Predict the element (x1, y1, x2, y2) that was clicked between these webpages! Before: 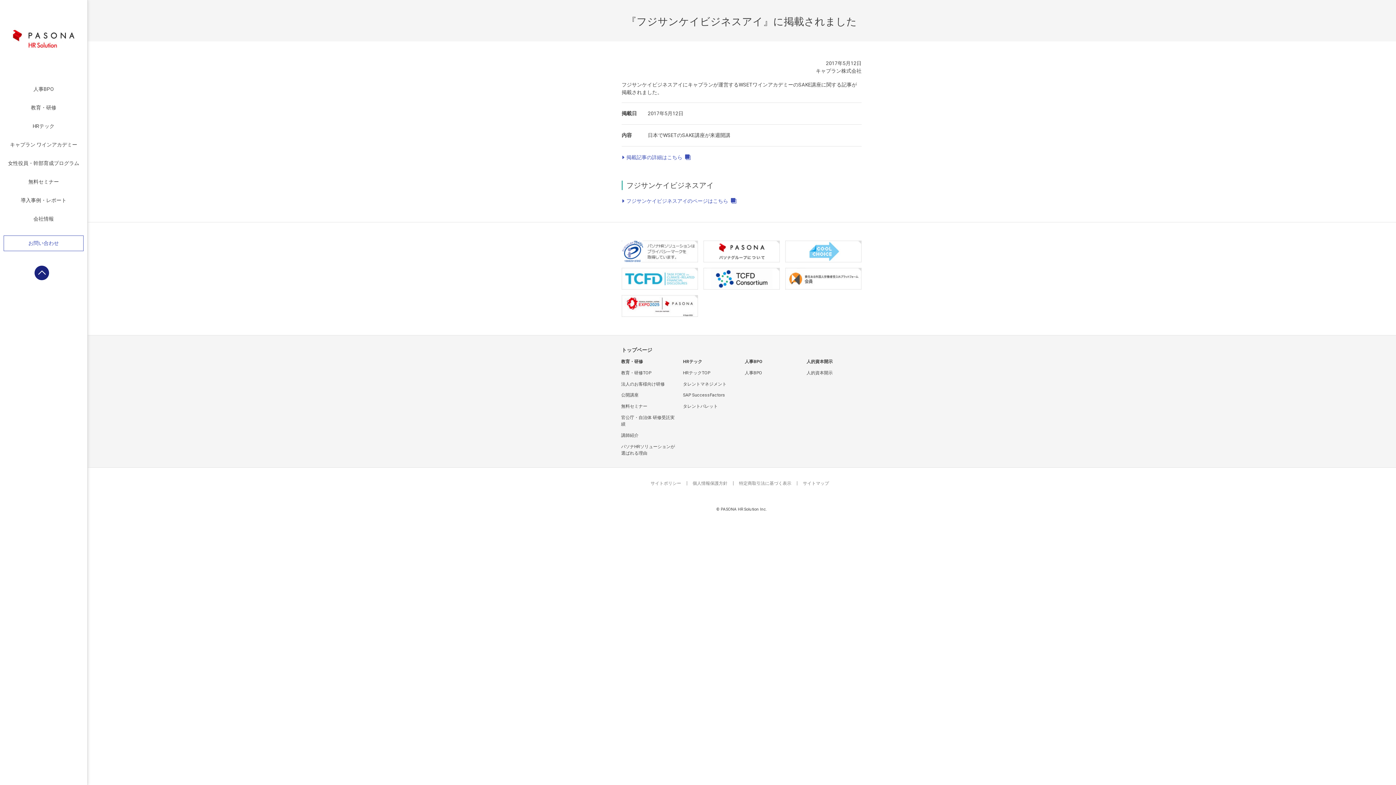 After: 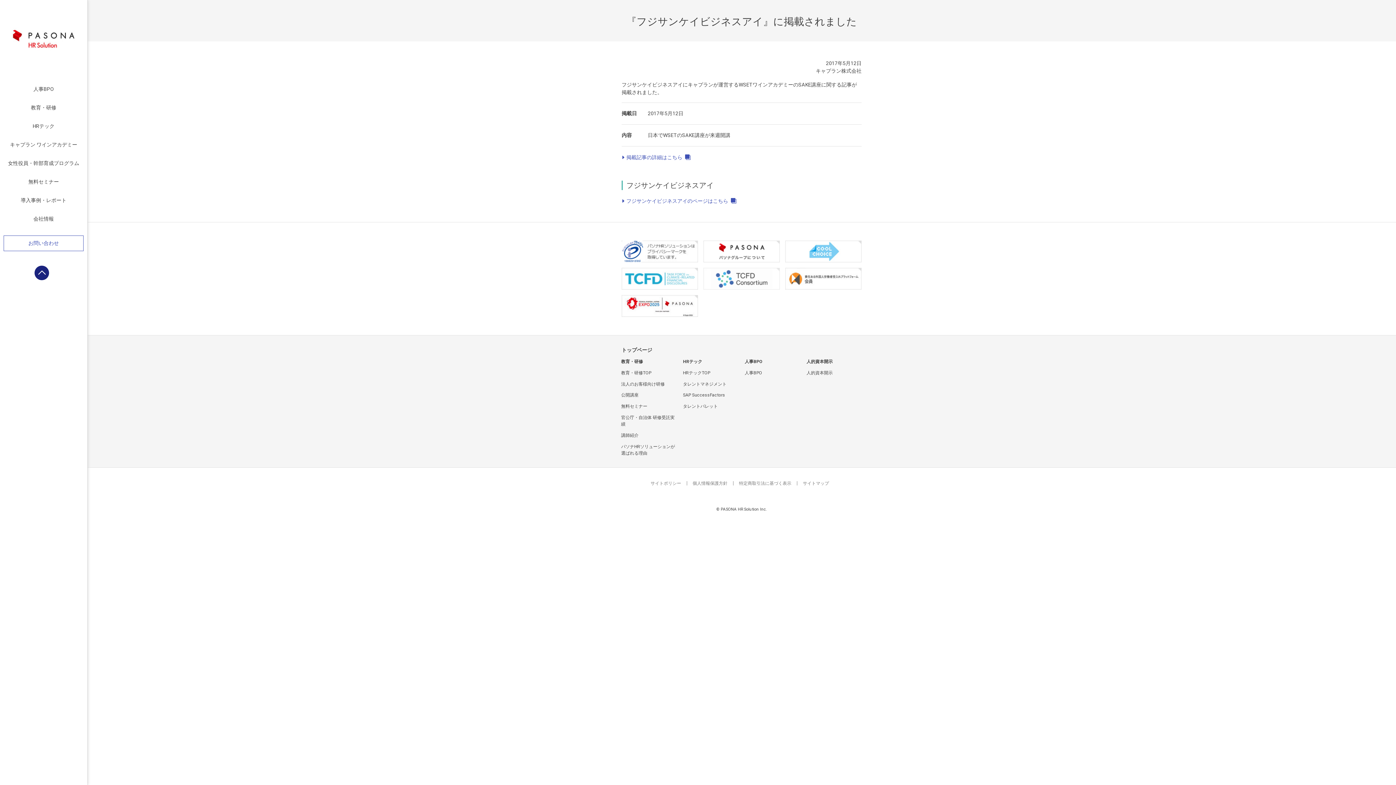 Action: bbox: (703, 267, 780, 289)